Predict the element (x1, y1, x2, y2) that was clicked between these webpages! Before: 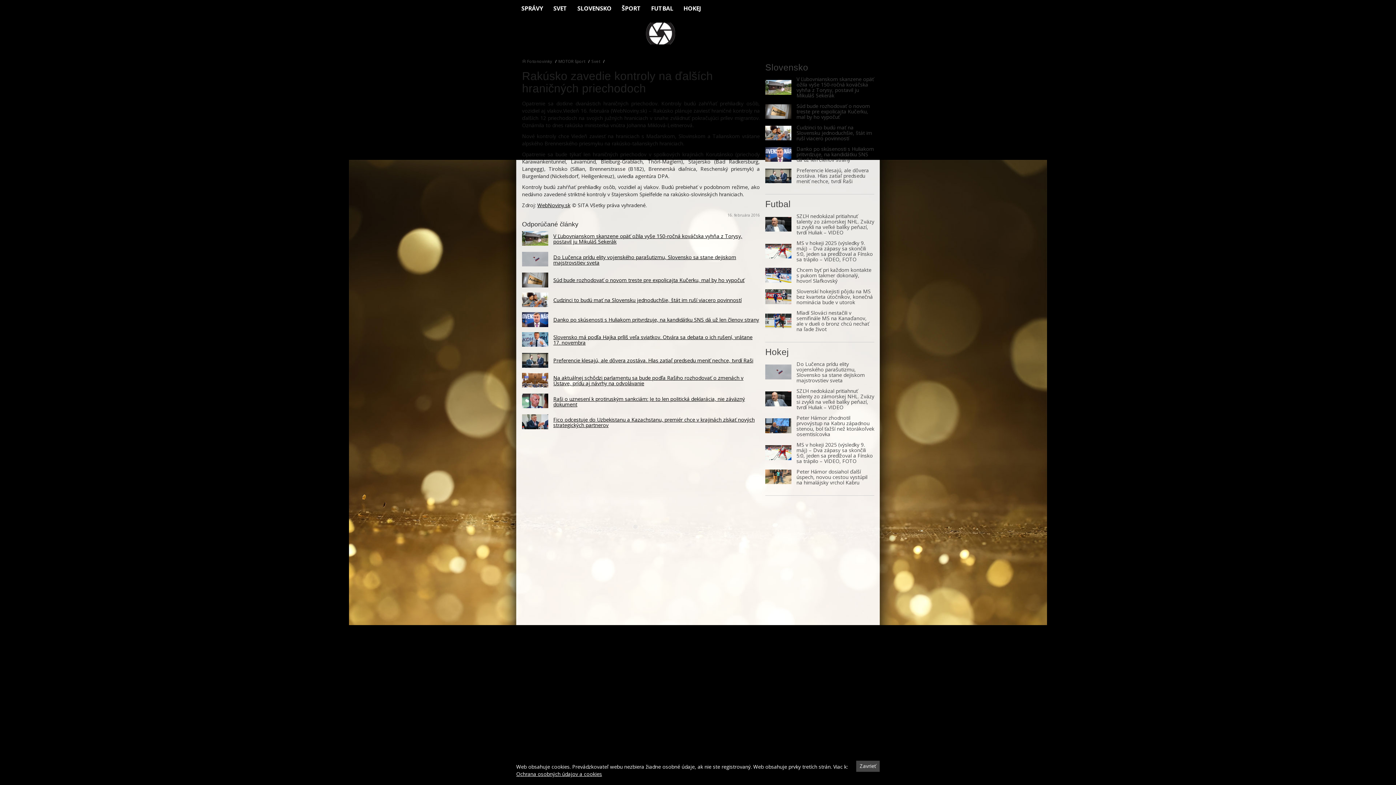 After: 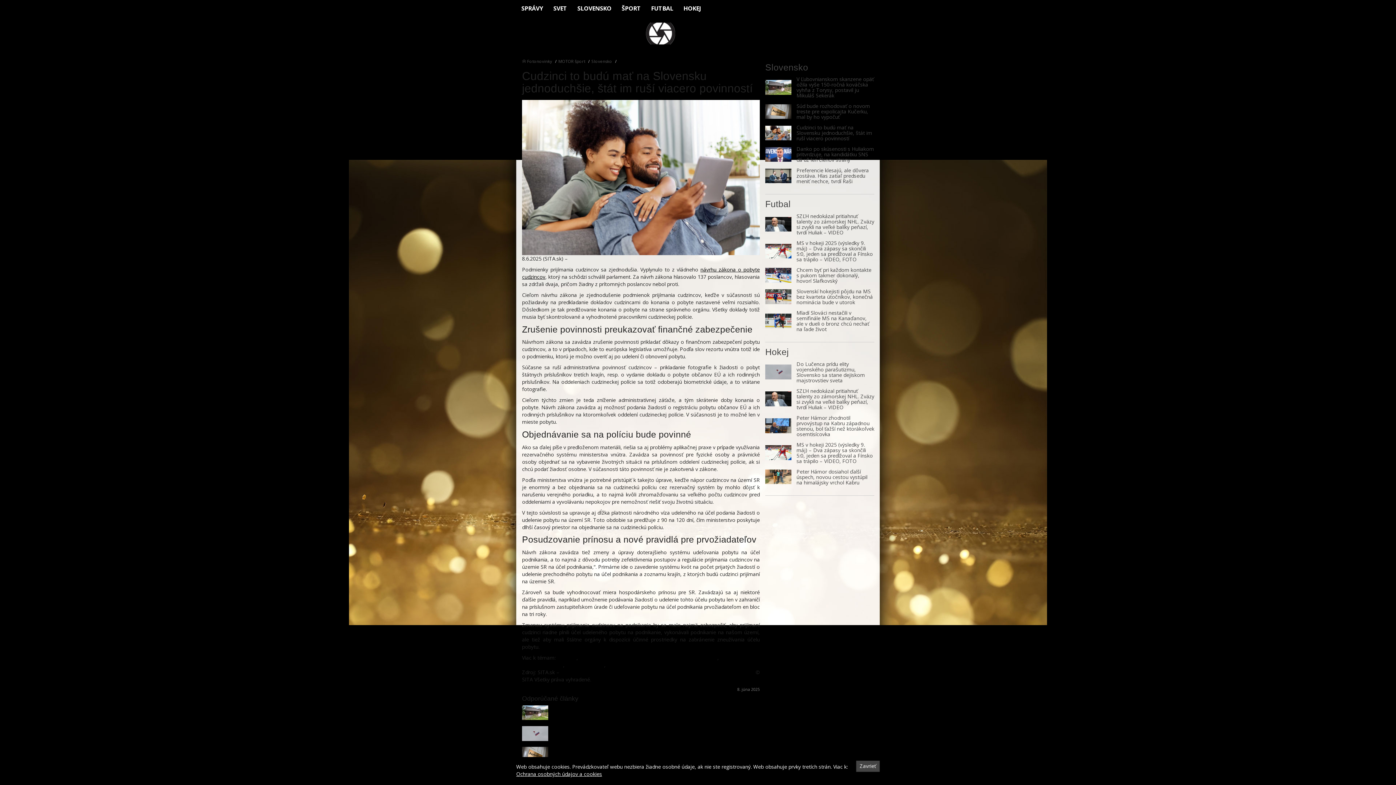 Action: bbox: (796, 124, 874, 141) label: Cudzinci to budú mať na Slovensku jednoduchšie, štát im ruší viacero povinností